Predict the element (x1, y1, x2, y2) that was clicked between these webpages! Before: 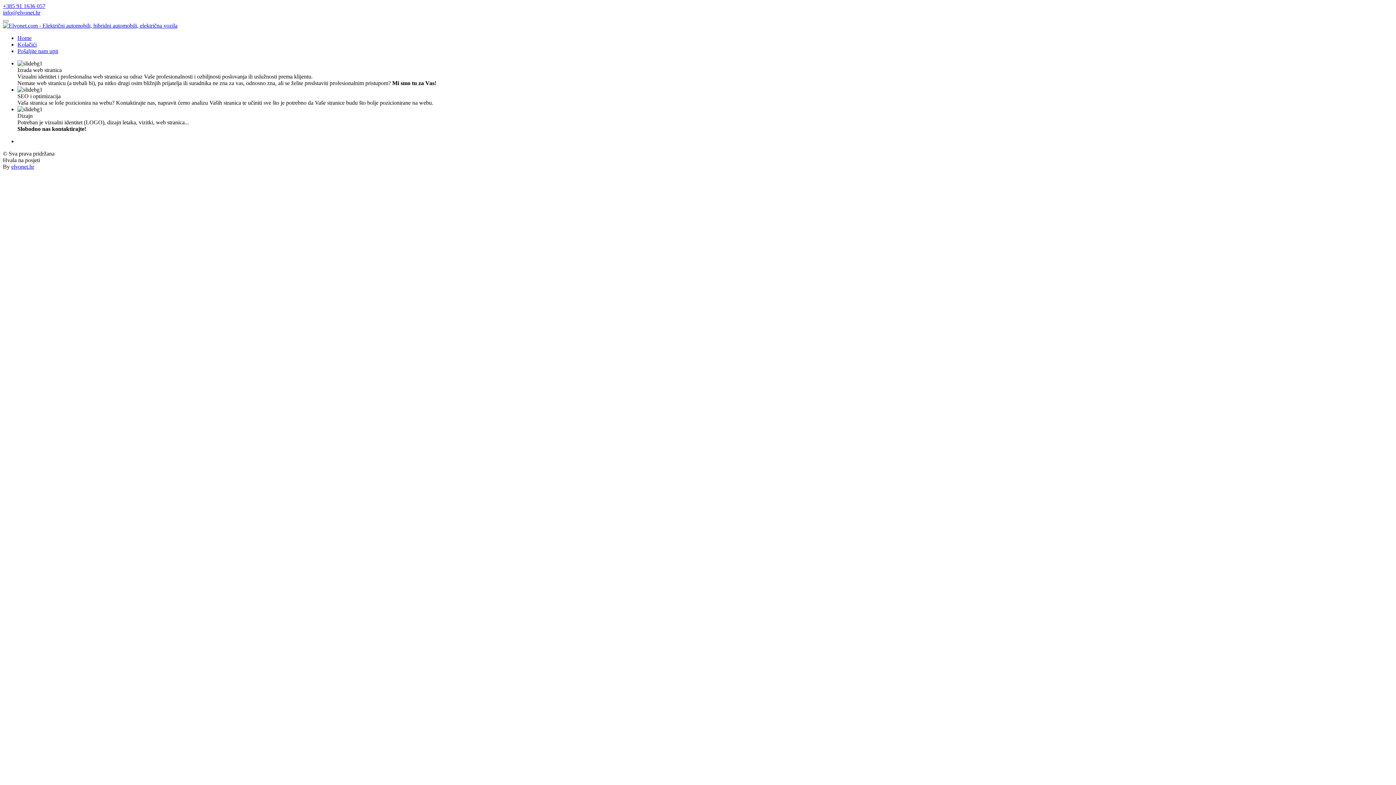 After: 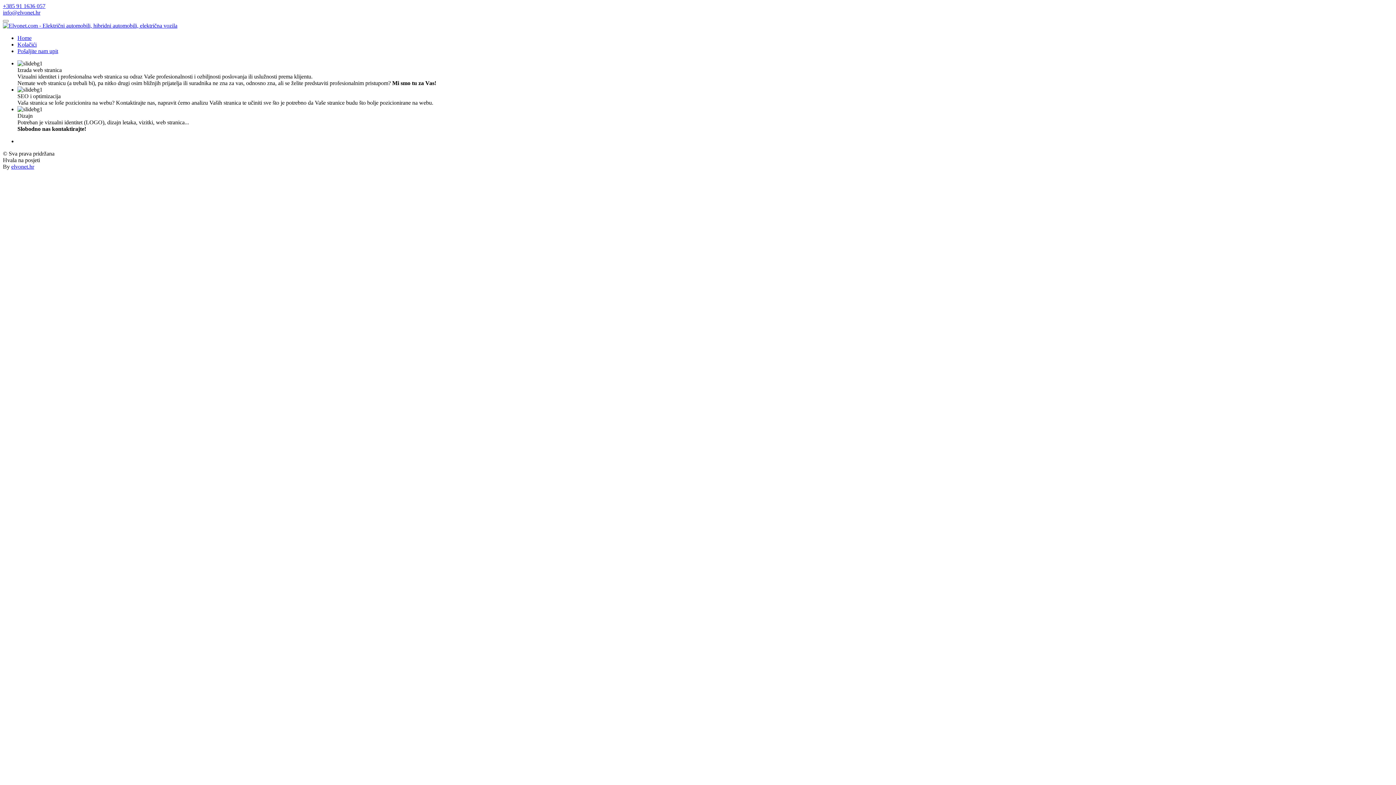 Action: bbox: (2, 2, 45, 9) label: +385 91 1636 057